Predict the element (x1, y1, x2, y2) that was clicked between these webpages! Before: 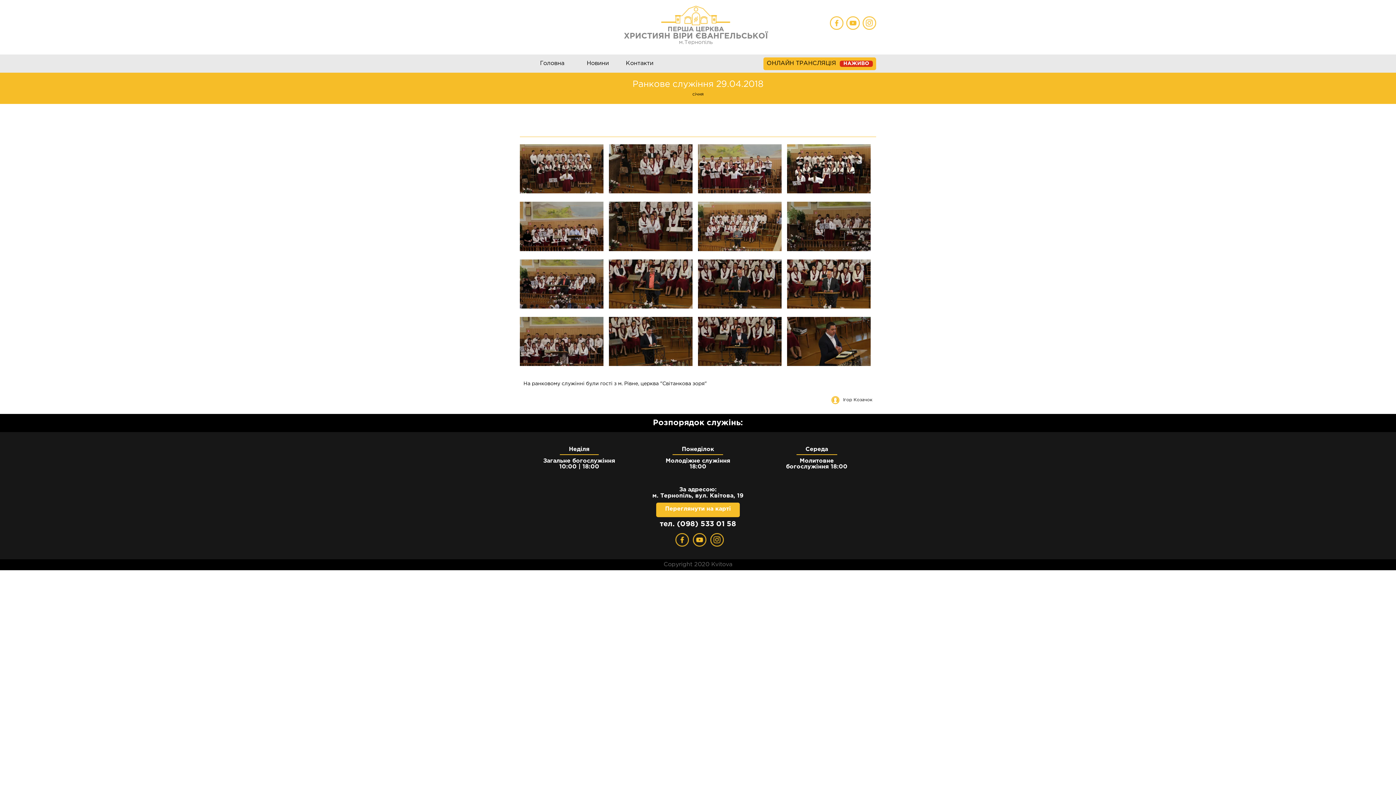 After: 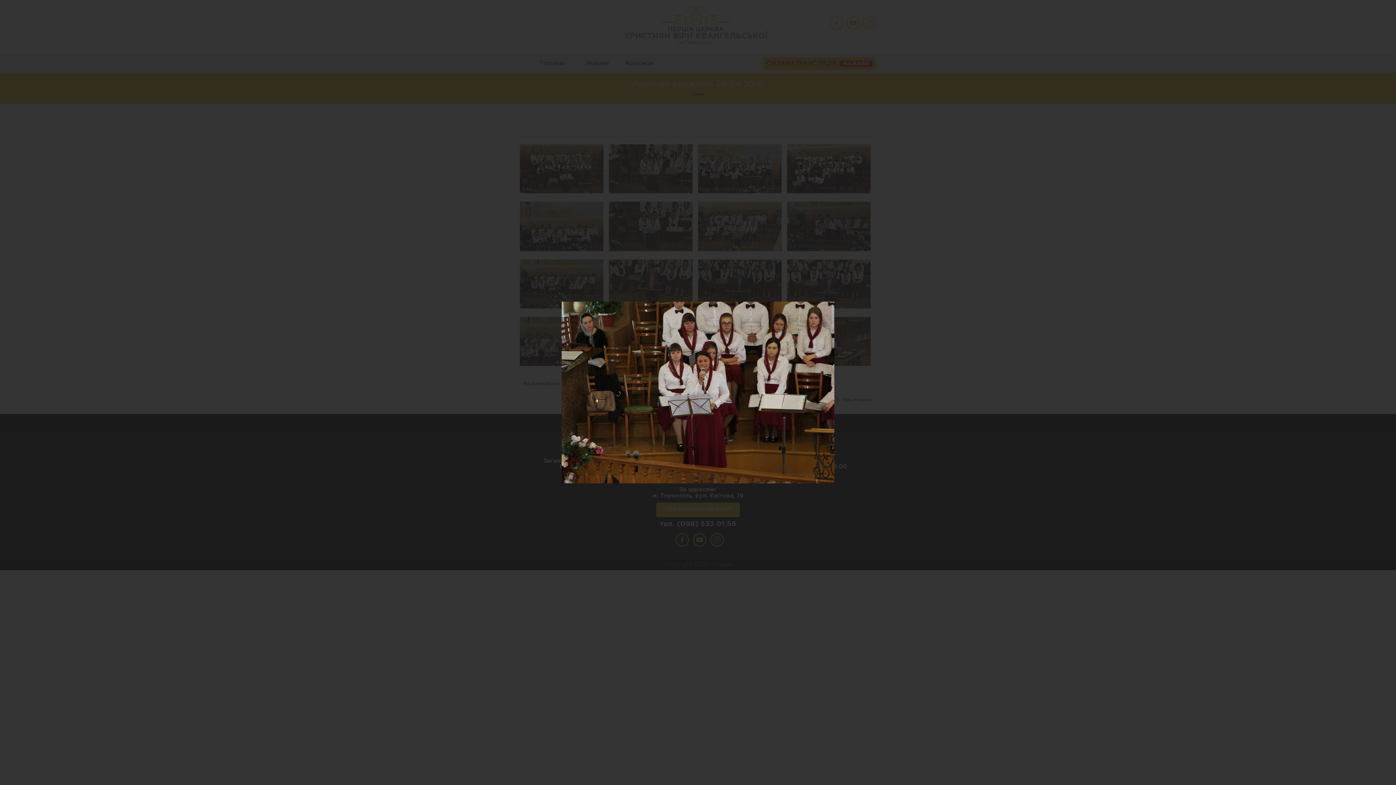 Action: bbox: (609, 201, 698, 252)